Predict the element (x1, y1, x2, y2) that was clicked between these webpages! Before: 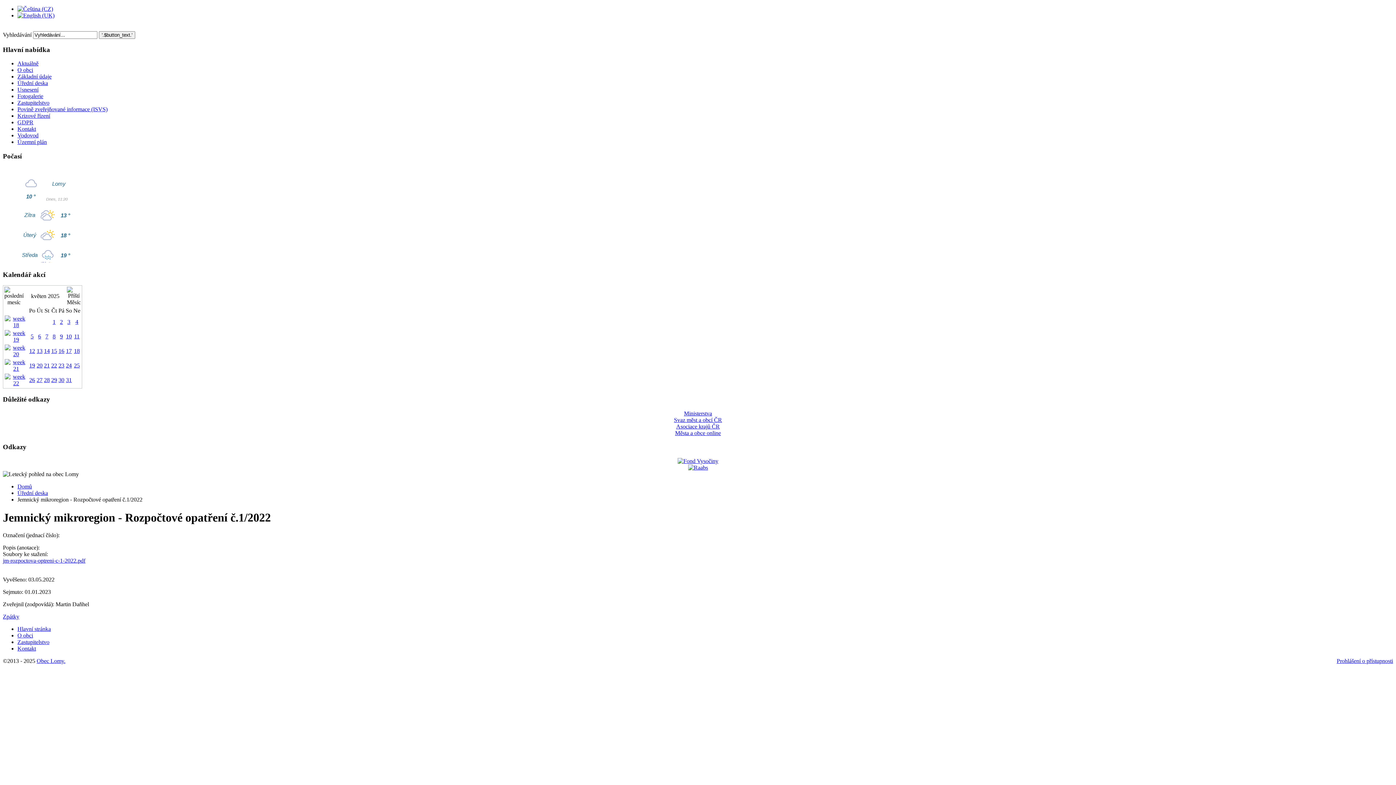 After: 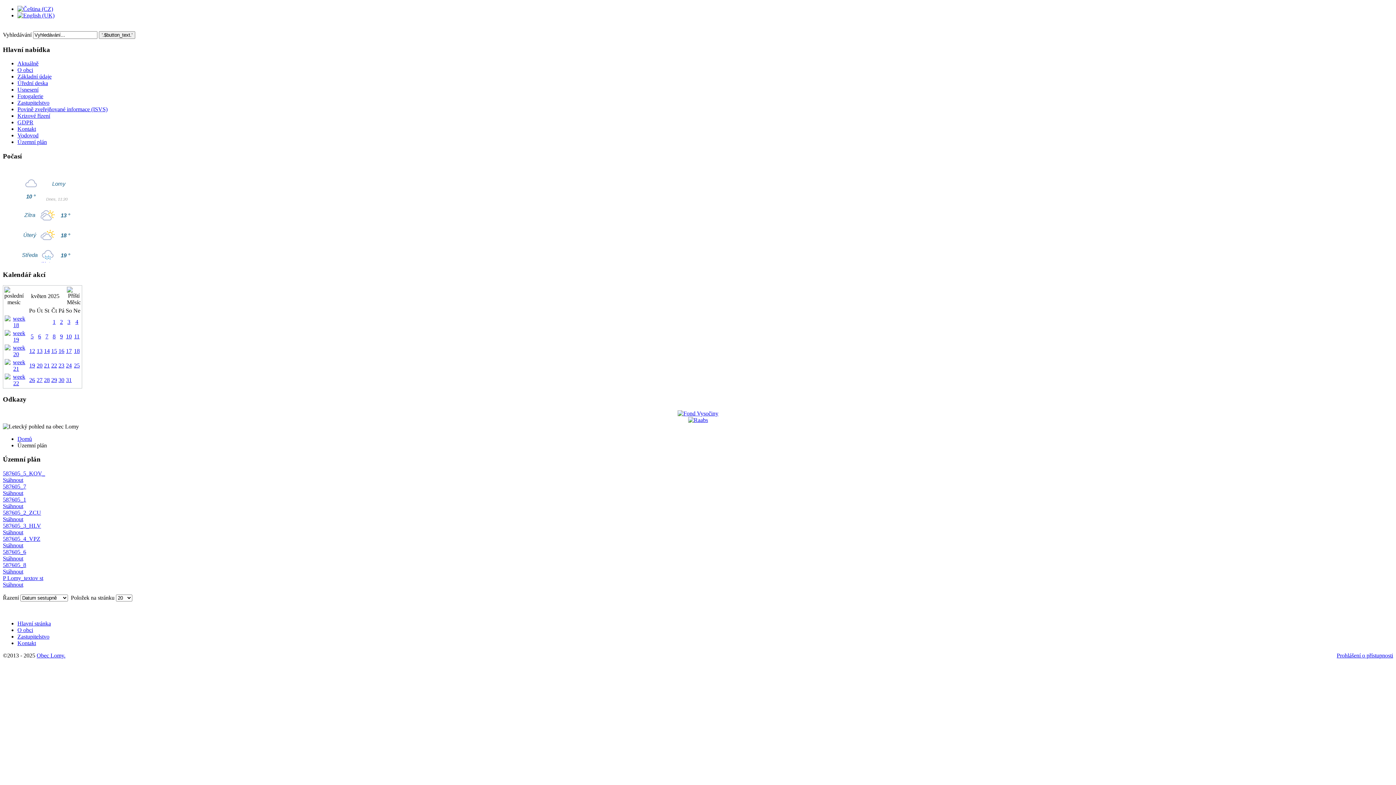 Action: label: Územní plán bbox: (17, 139, 46, 145)